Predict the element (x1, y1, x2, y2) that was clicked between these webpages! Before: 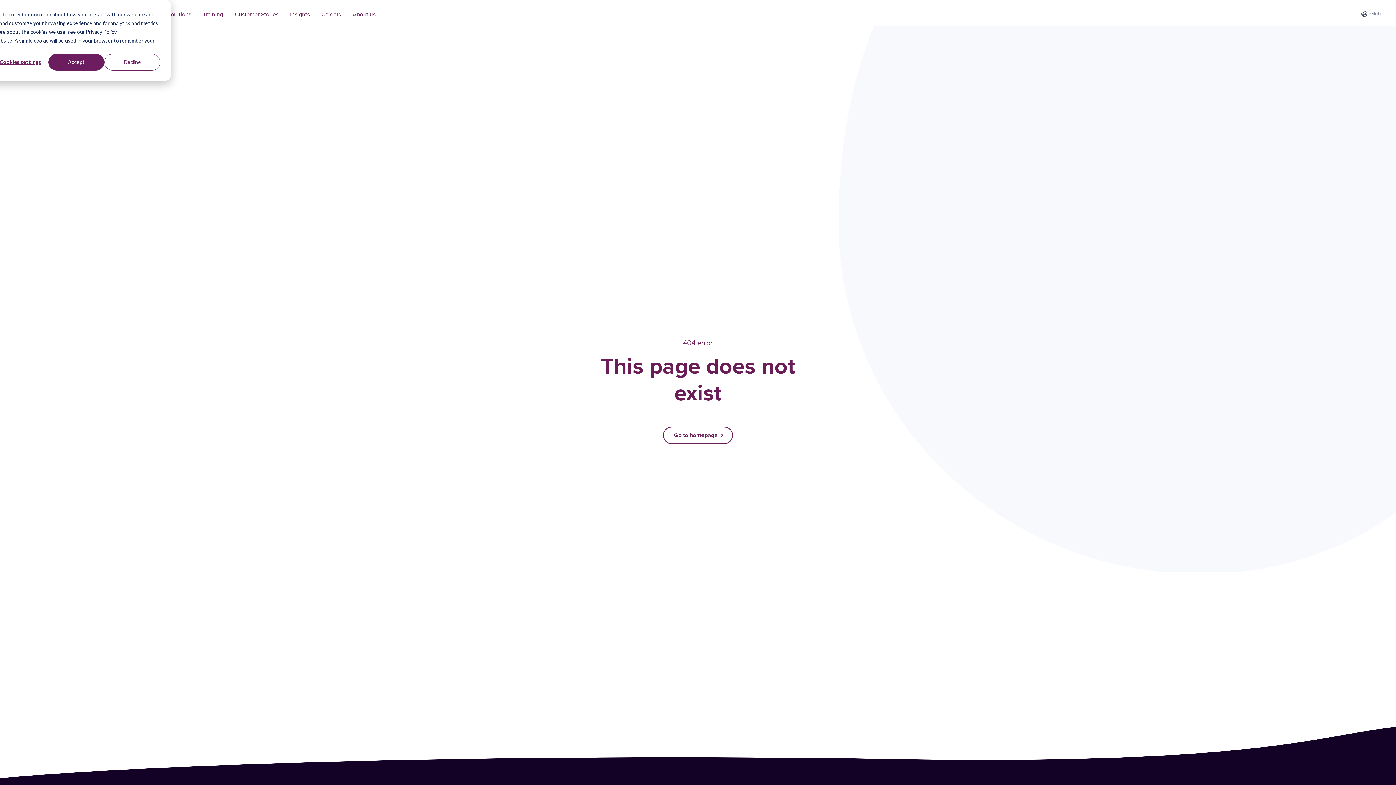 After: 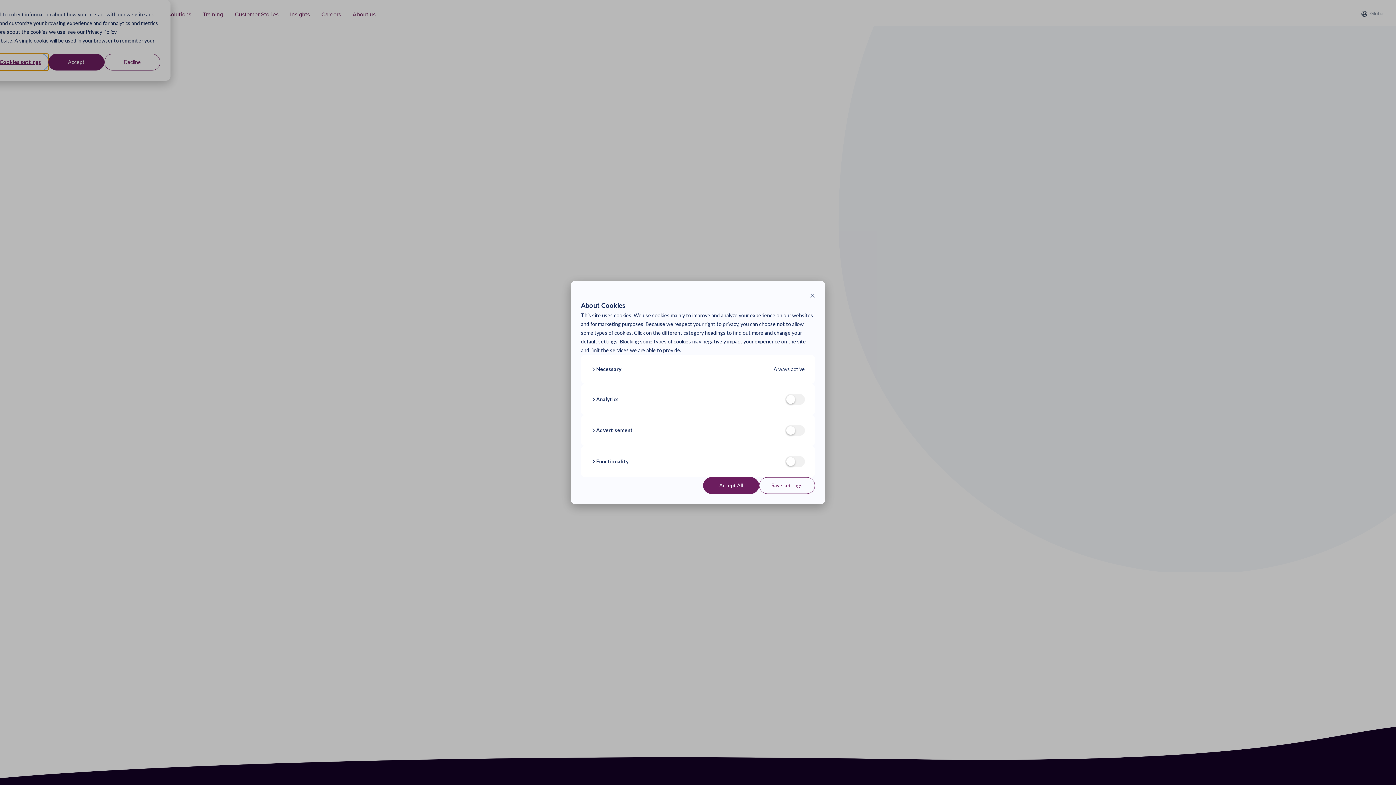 Action: bbox: (-7, 53, 48, 70) label: Cookies settings